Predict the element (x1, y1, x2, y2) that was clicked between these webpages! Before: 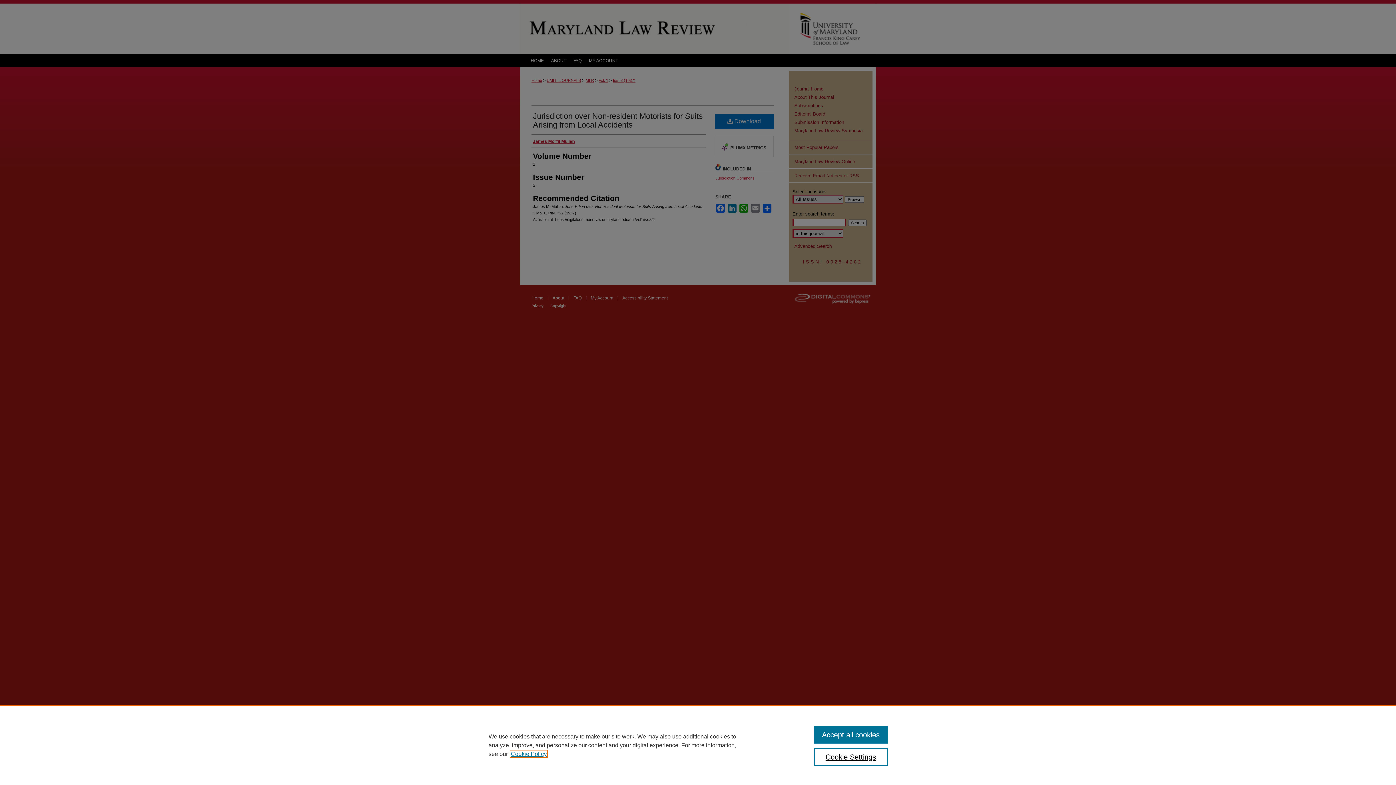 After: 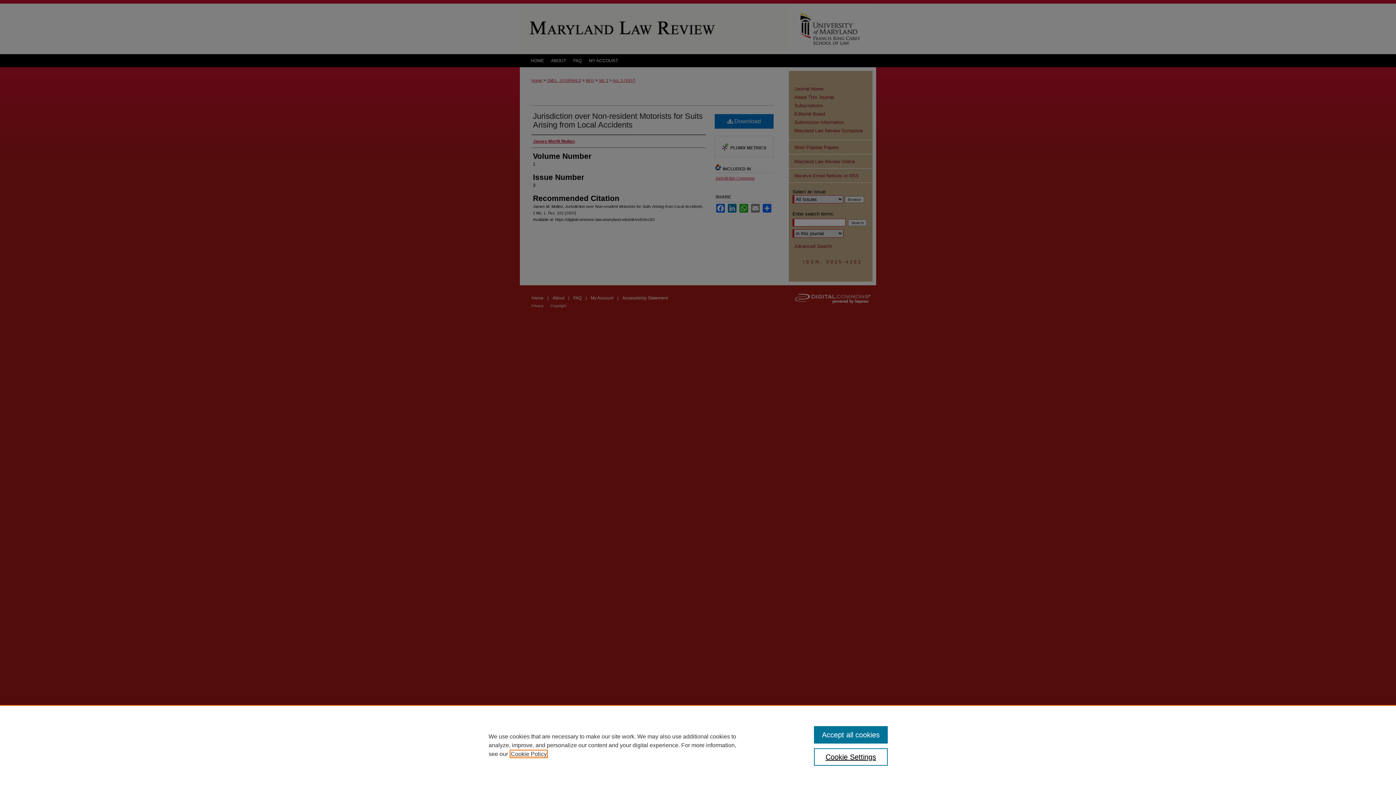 Action: label: , opens in a new tab bbox: (510, 751, 546, 757)